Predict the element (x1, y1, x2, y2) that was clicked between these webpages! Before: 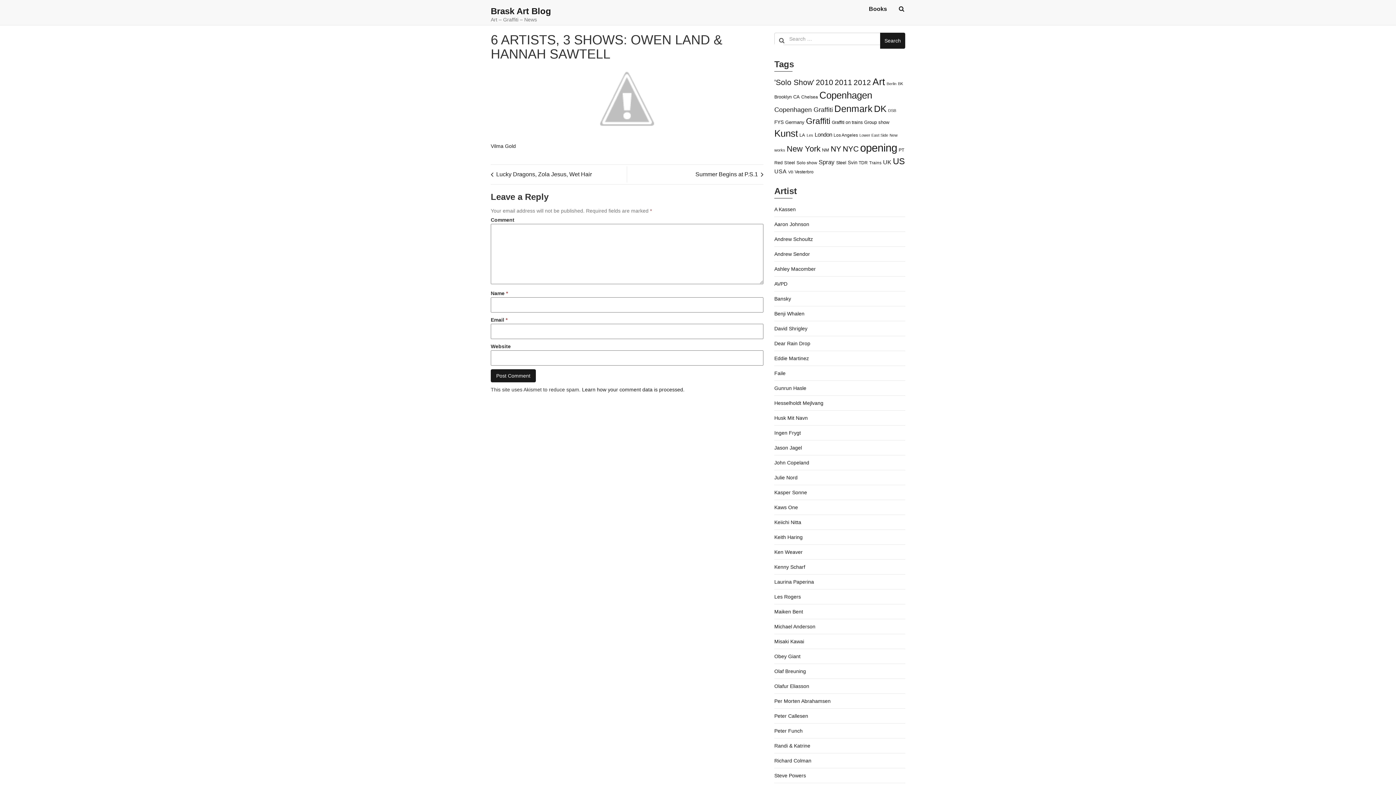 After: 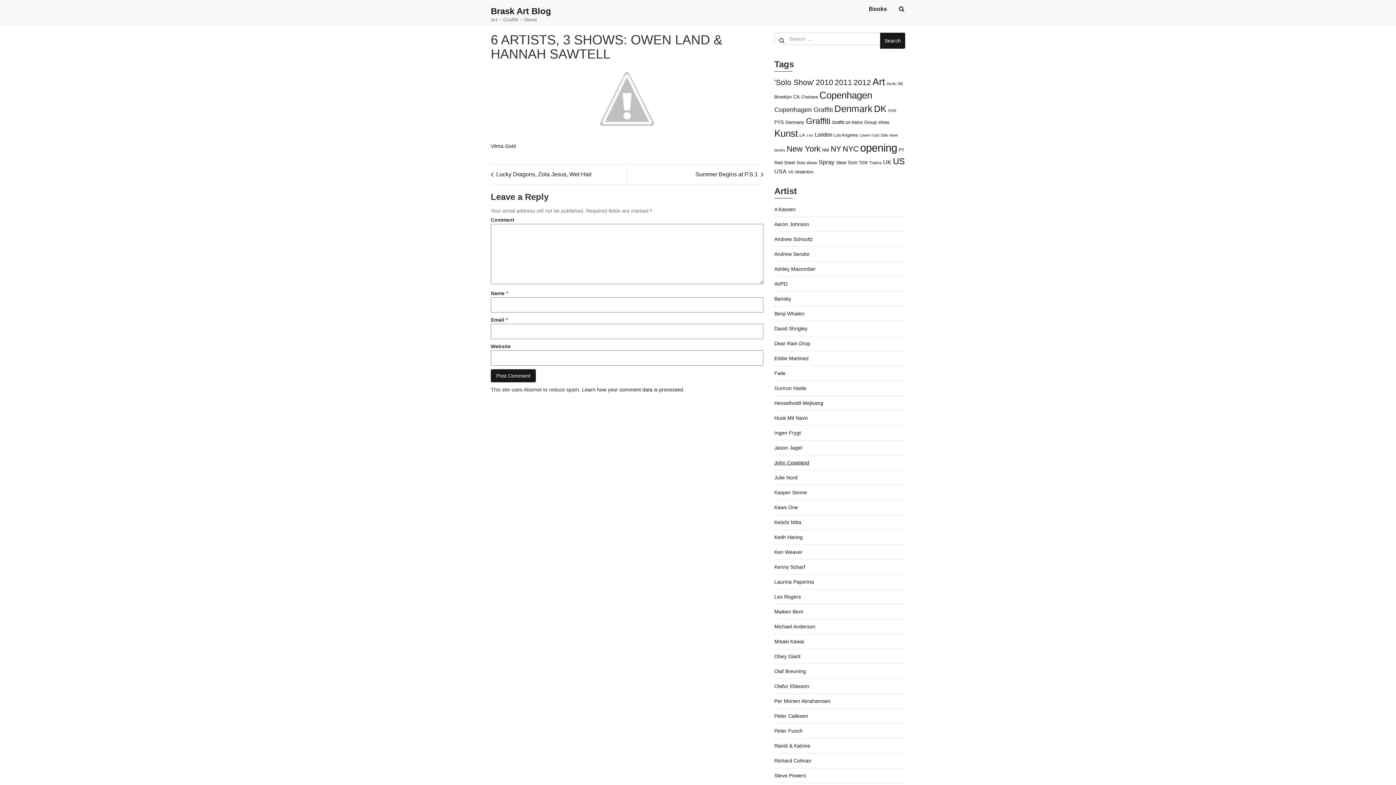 Action: bbox: (774, 460, 809, 465) label: John Copeland